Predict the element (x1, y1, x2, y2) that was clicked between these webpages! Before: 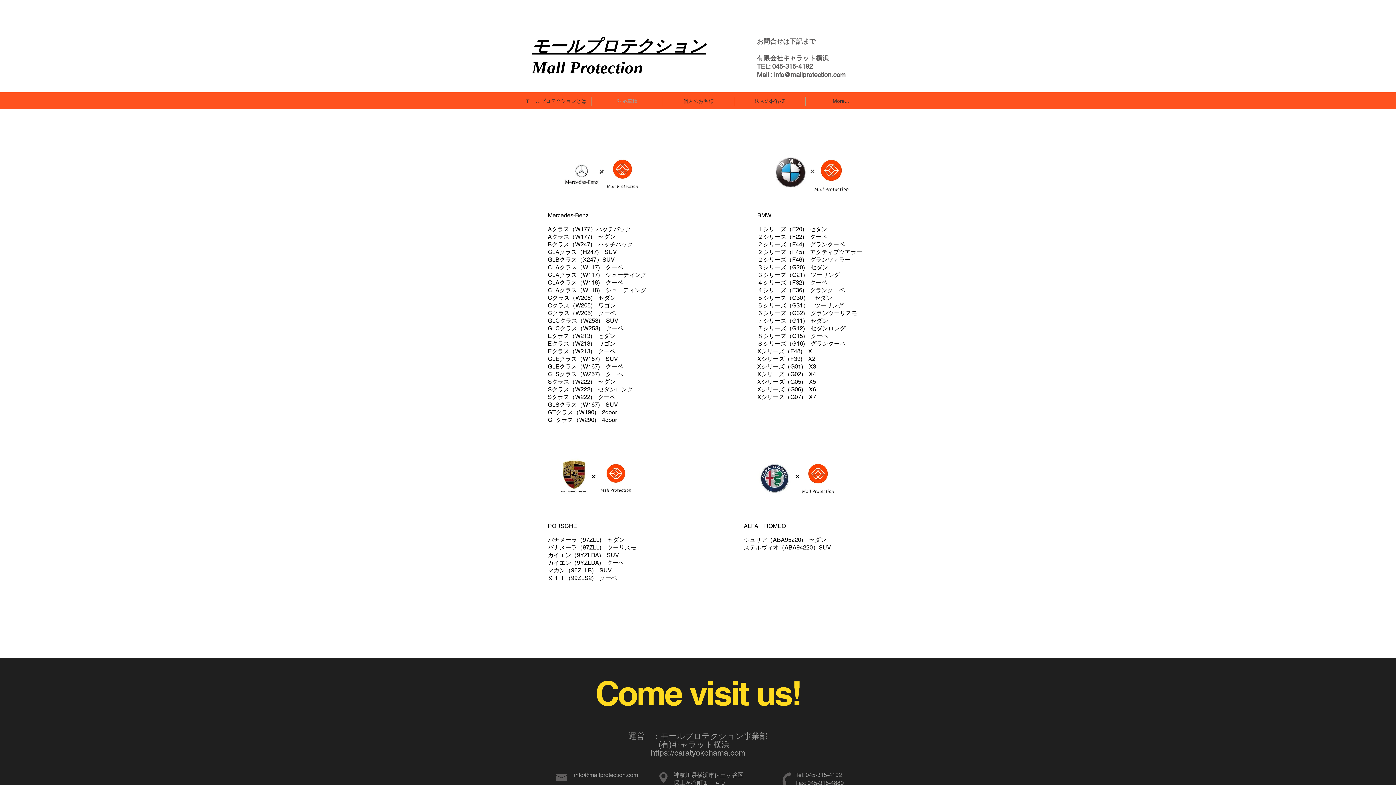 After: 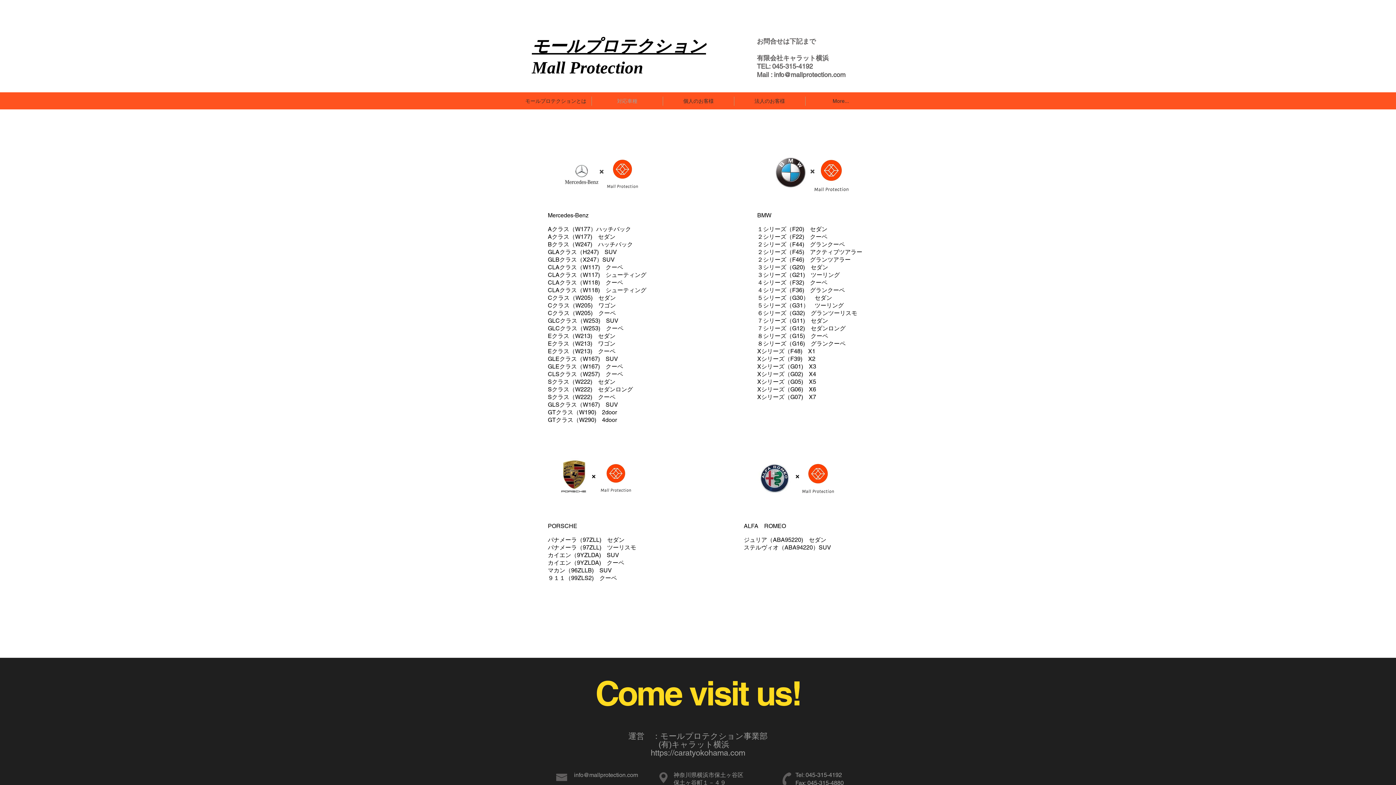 Action: bbox: (774, 70, 845, 78) label: info@mallprotection.com